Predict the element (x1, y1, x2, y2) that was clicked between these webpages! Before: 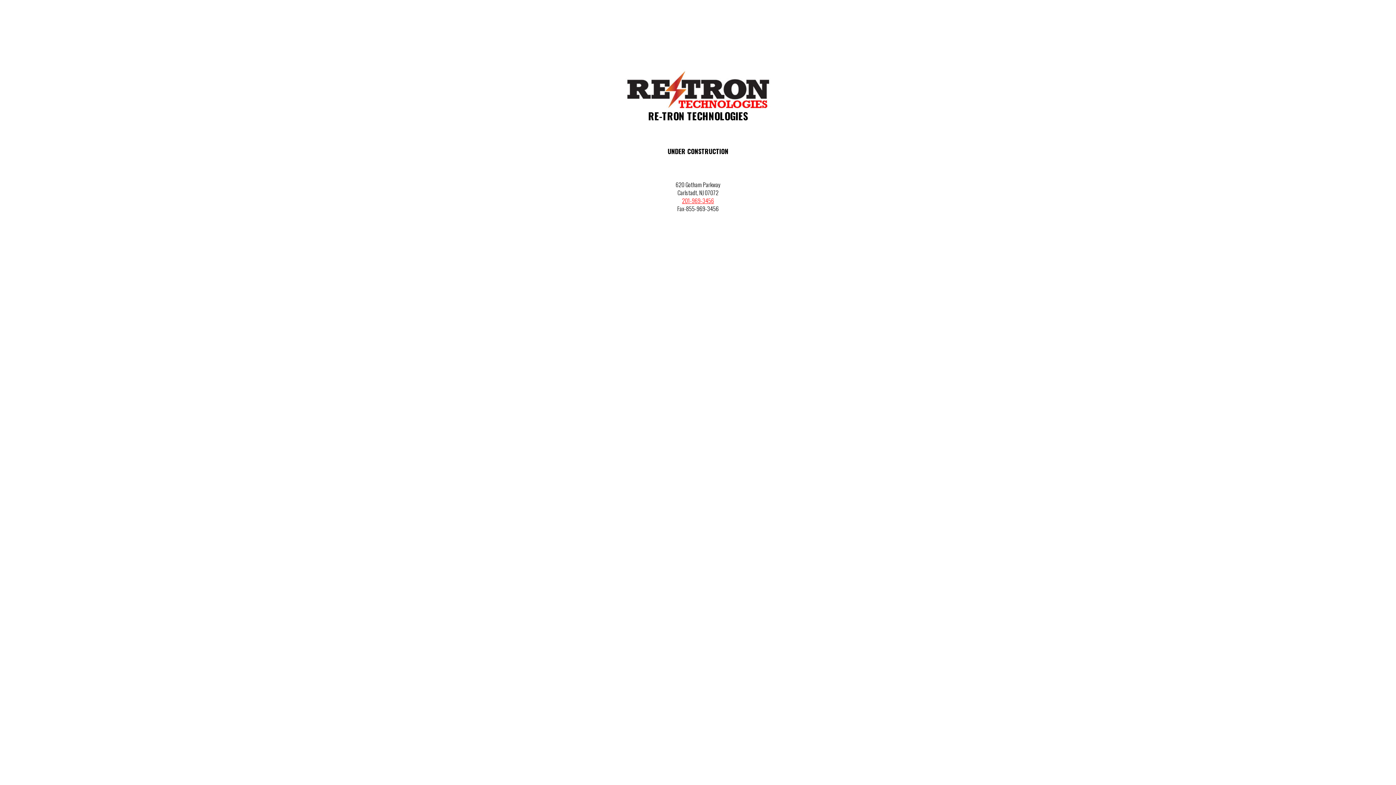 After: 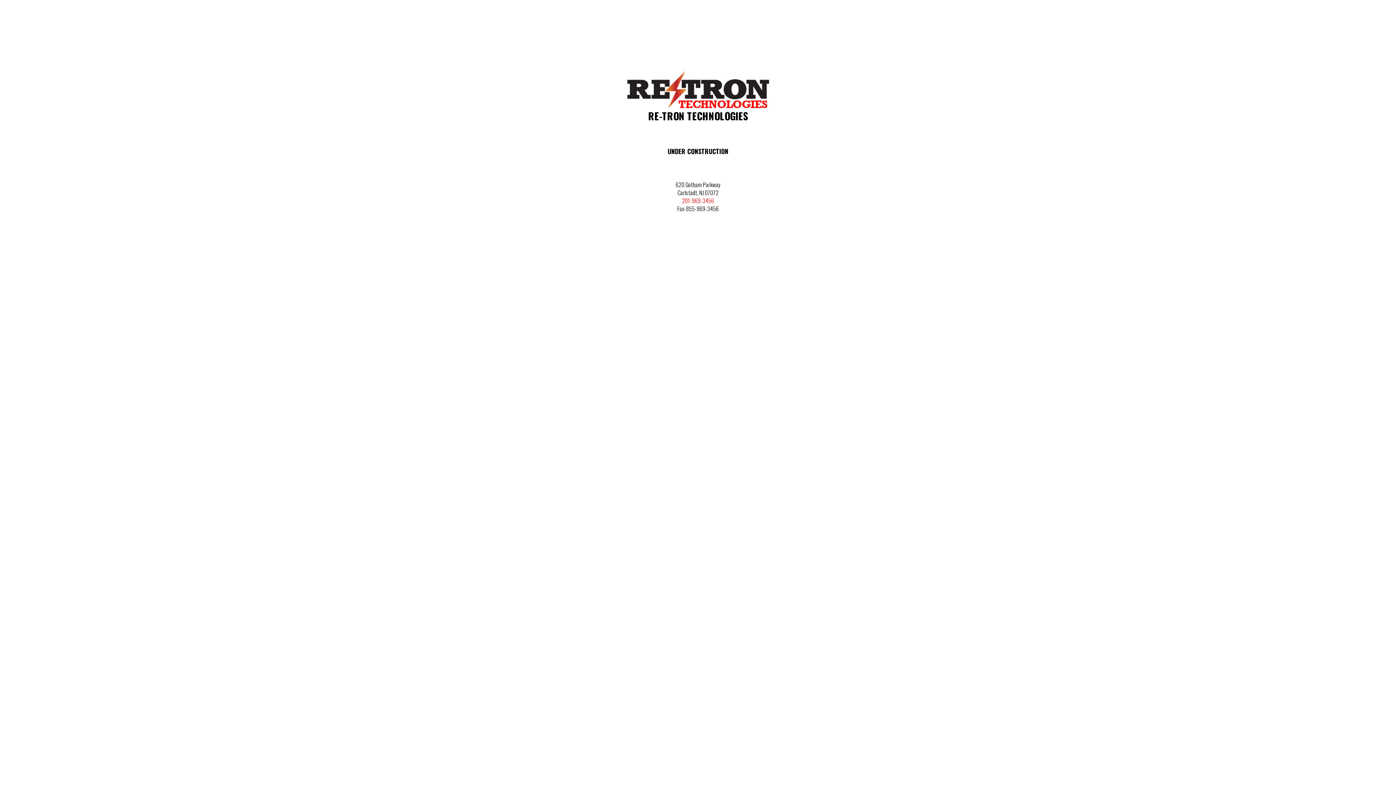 Action: label: 201-969-3456 bbox: (682, 196, 714, 205)